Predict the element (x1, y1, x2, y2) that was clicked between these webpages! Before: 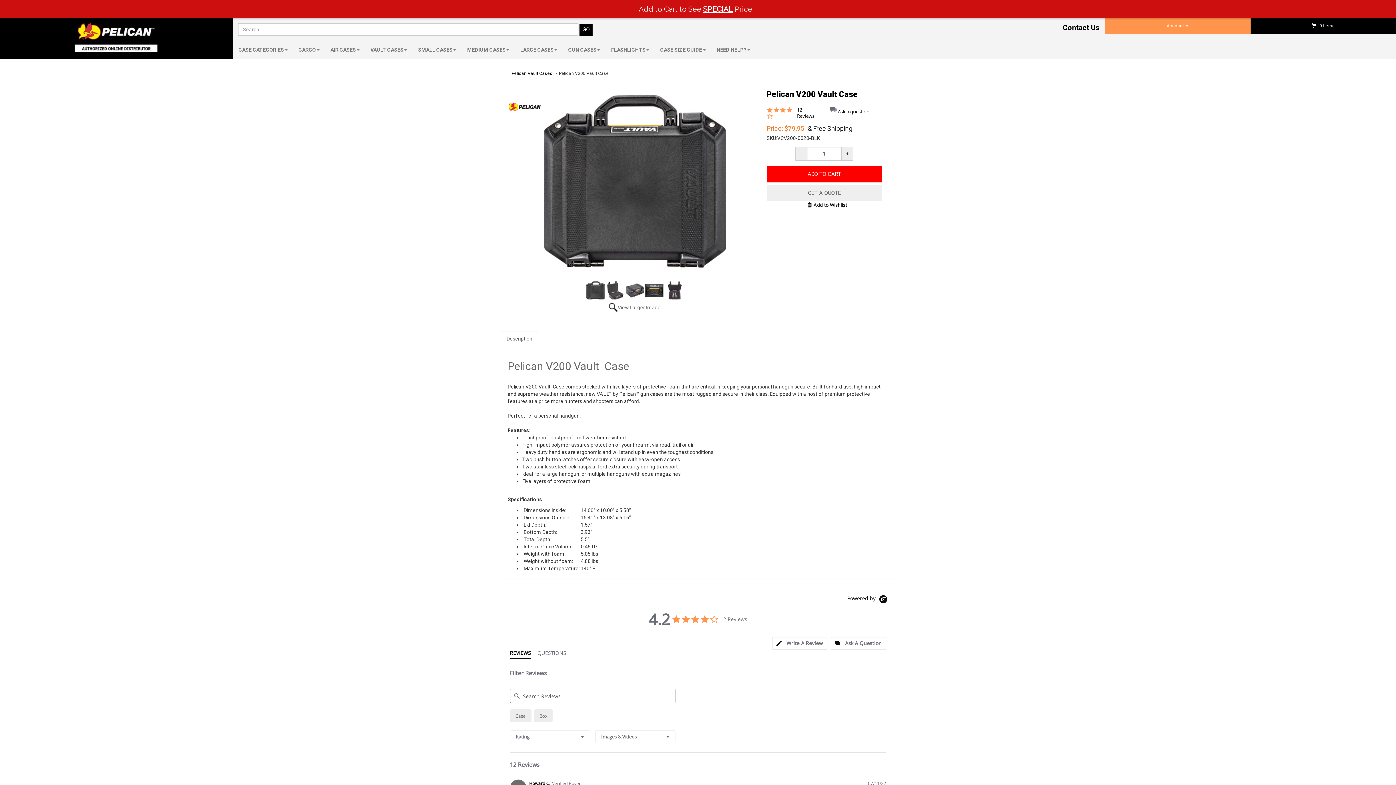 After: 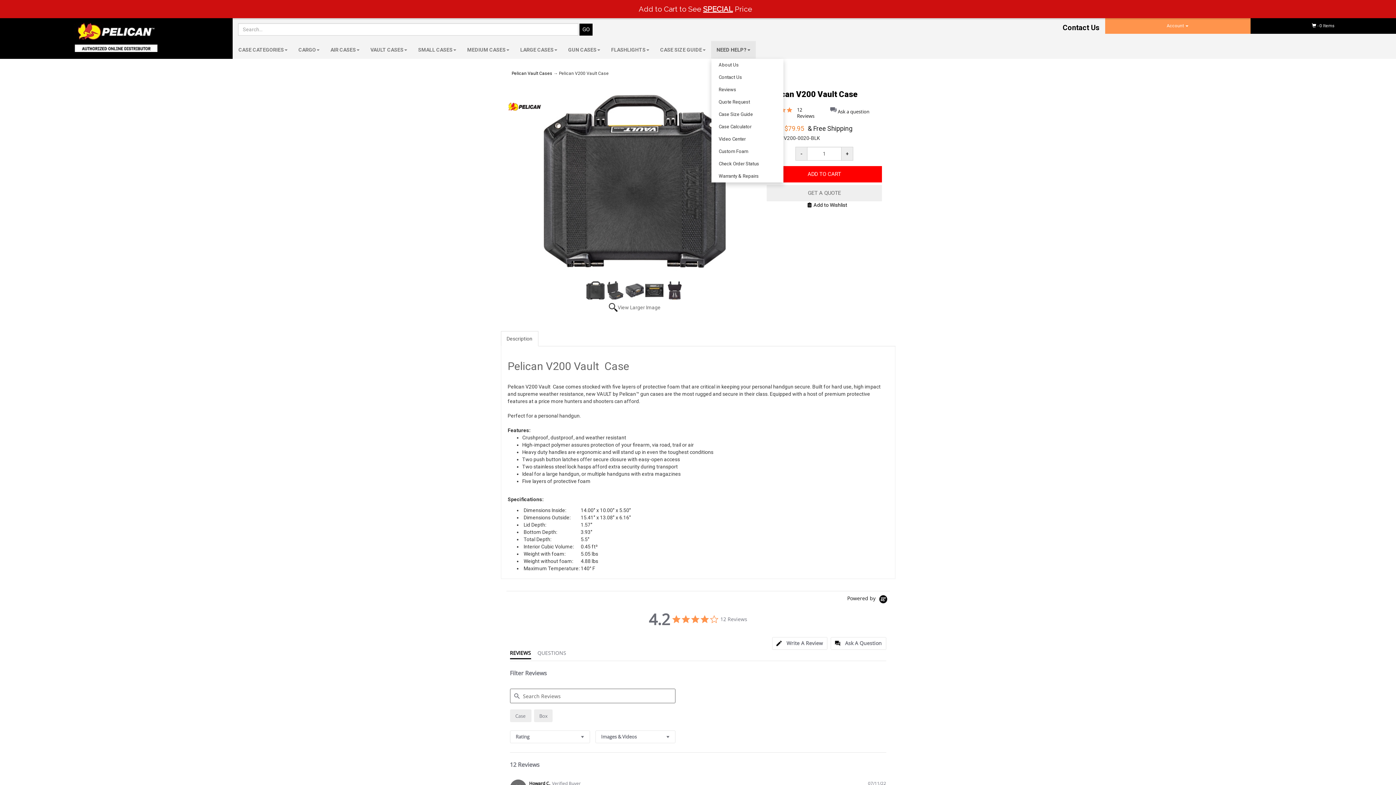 Action: bbox: (711, 41, 755, 58) label: NEED HELP?